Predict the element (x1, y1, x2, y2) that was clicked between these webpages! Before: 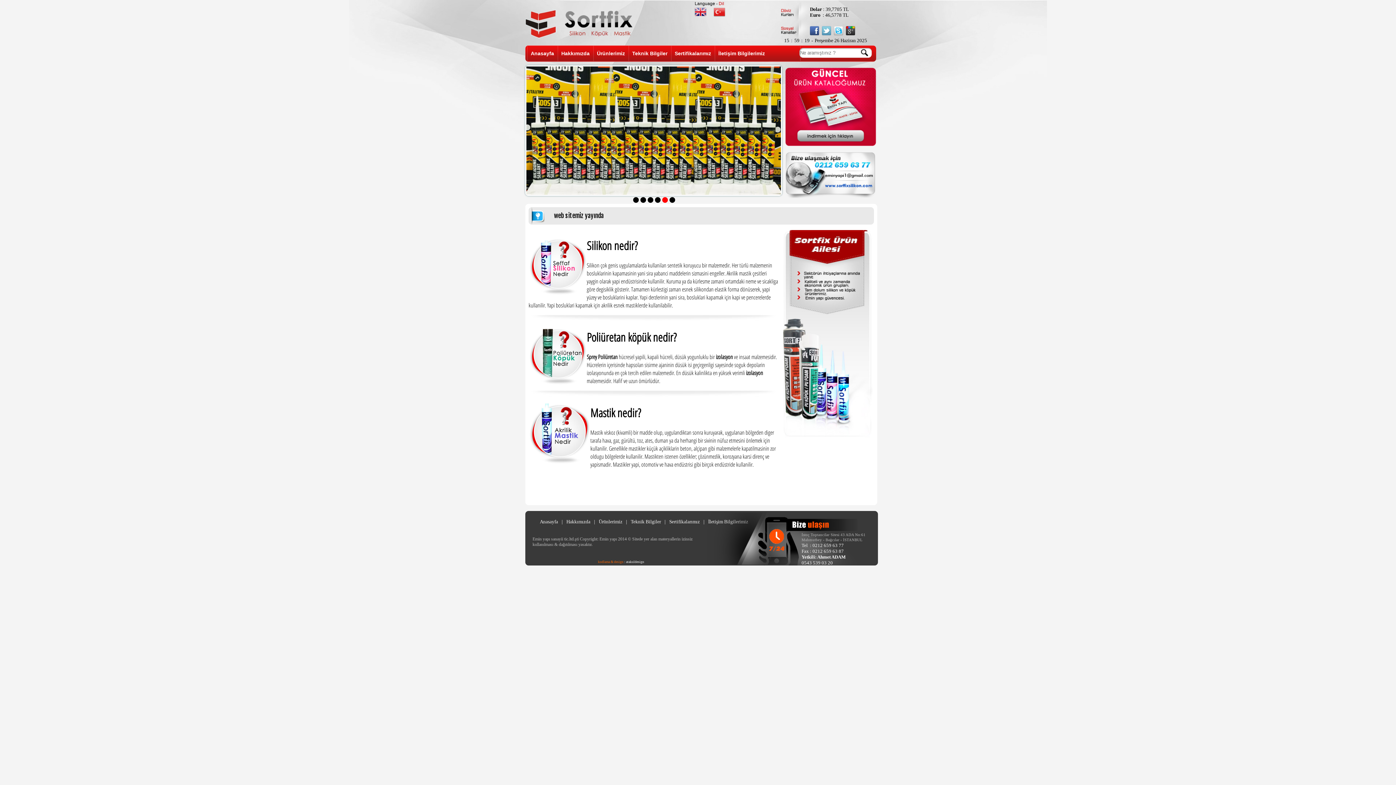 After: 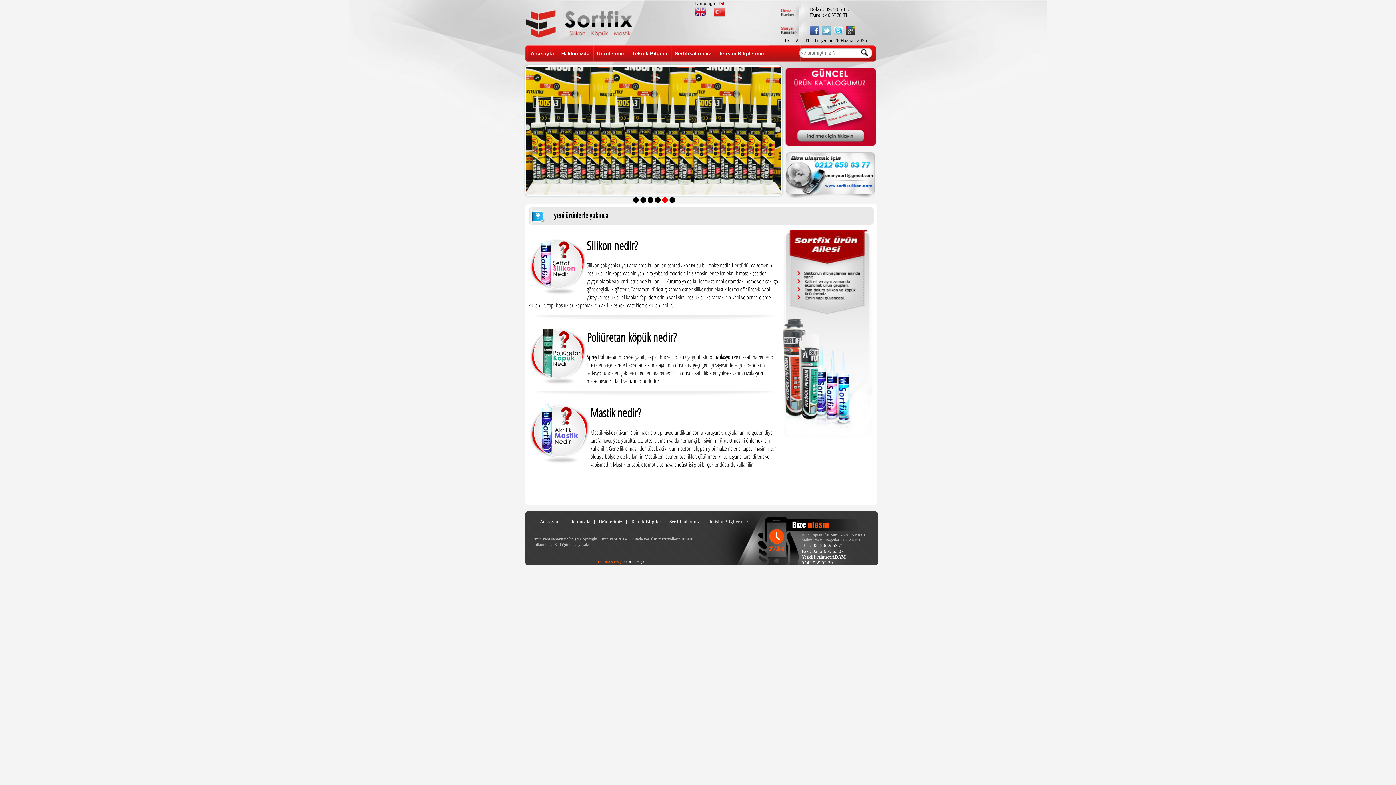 Action: label: atakuldesign bbox: (626, 560, 644, 563)